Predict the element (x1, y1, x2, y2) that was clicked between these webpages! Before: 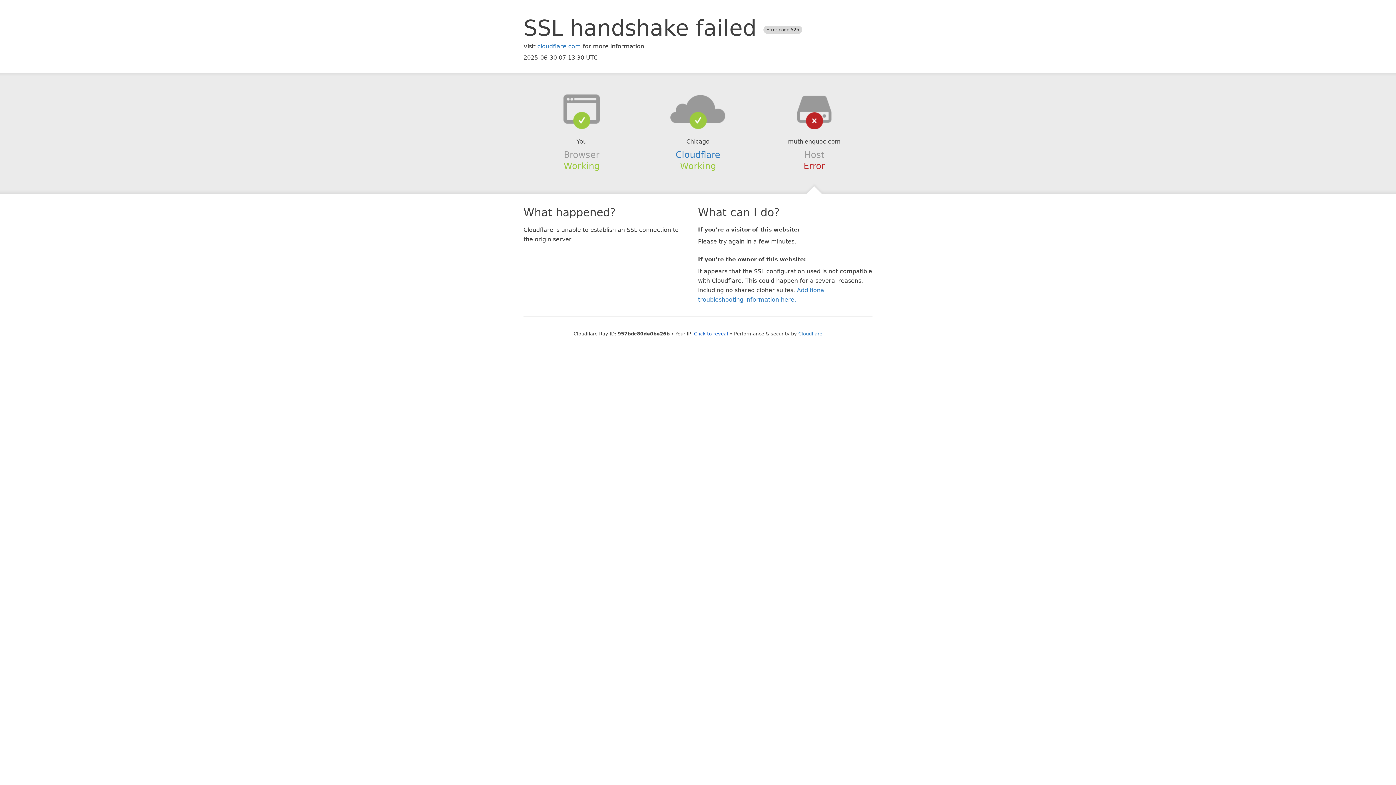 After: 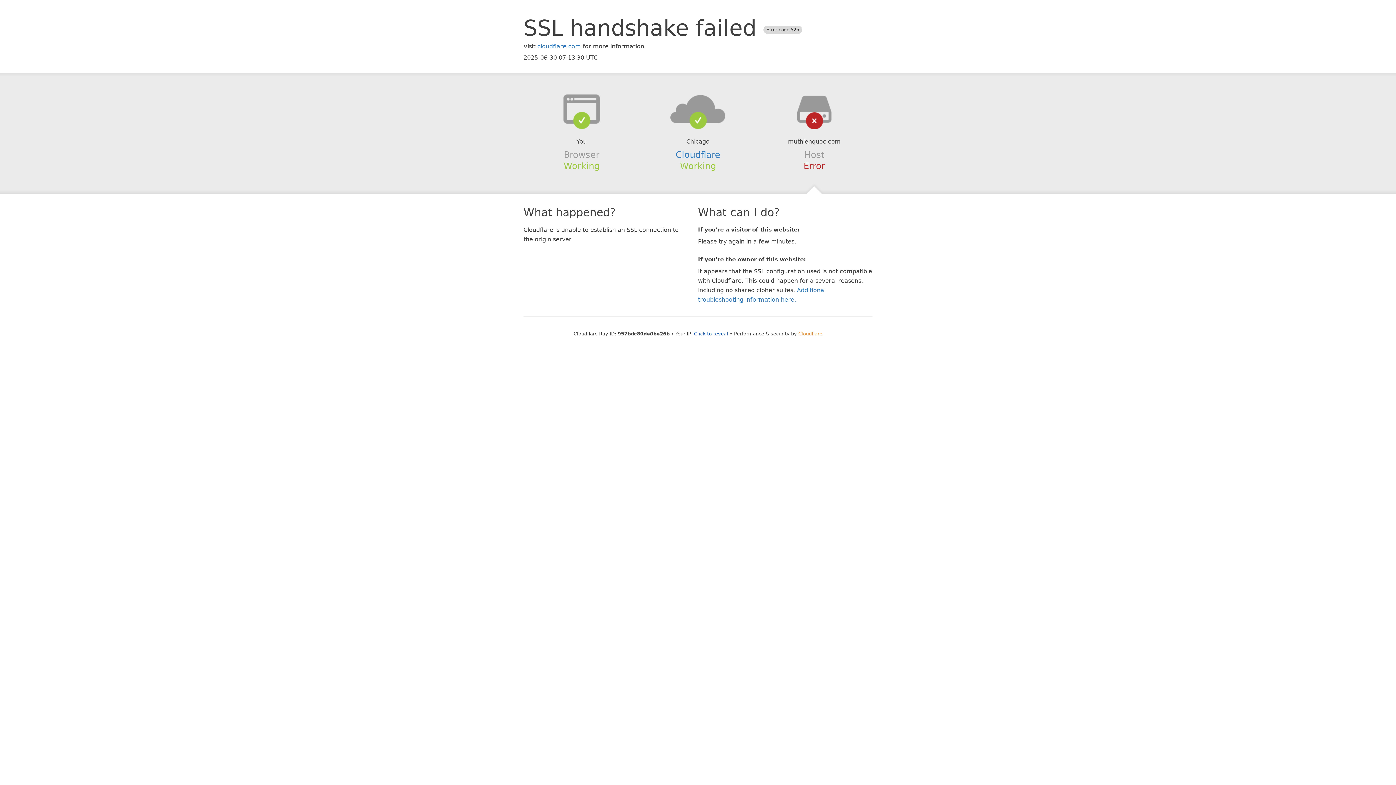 Action: label: Cloudflare bbox: (798, 331, 822, 336)